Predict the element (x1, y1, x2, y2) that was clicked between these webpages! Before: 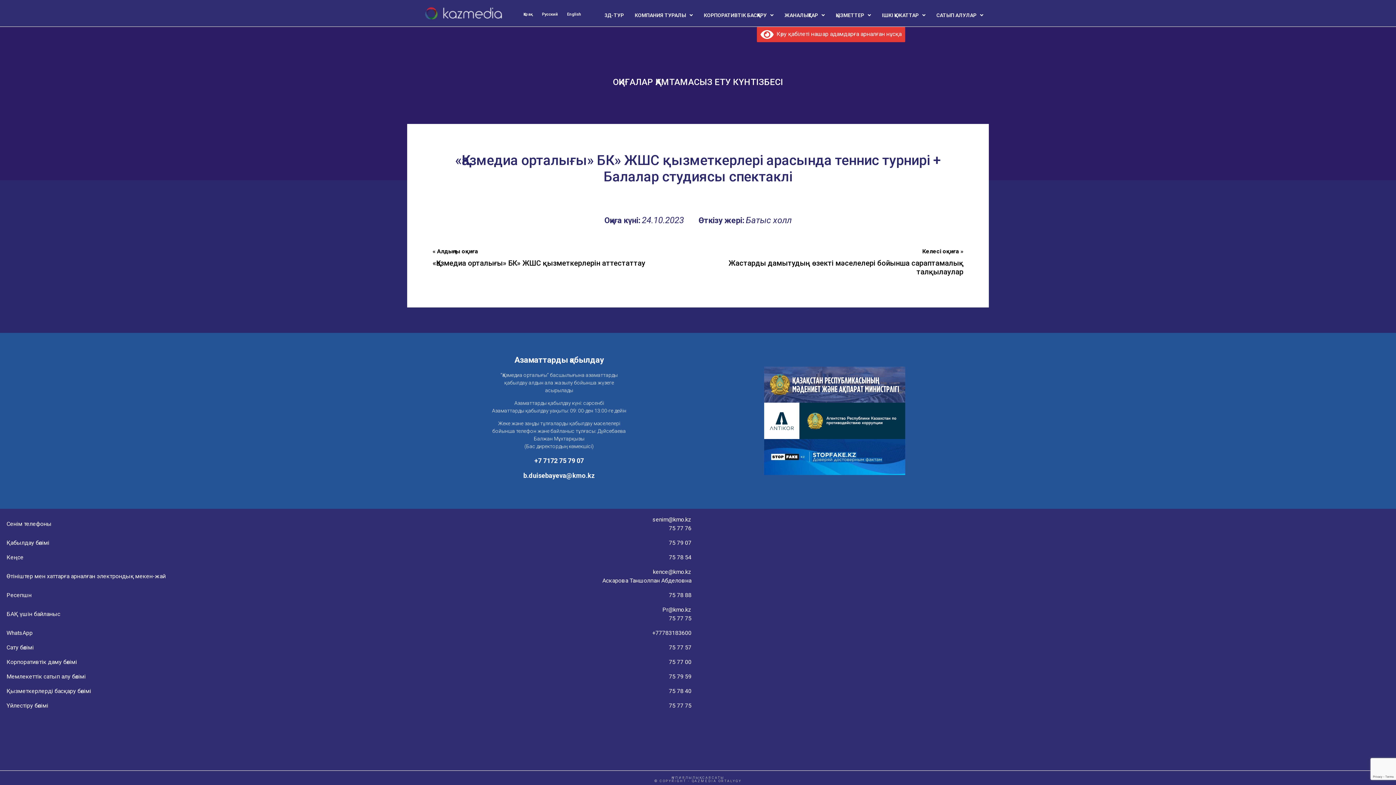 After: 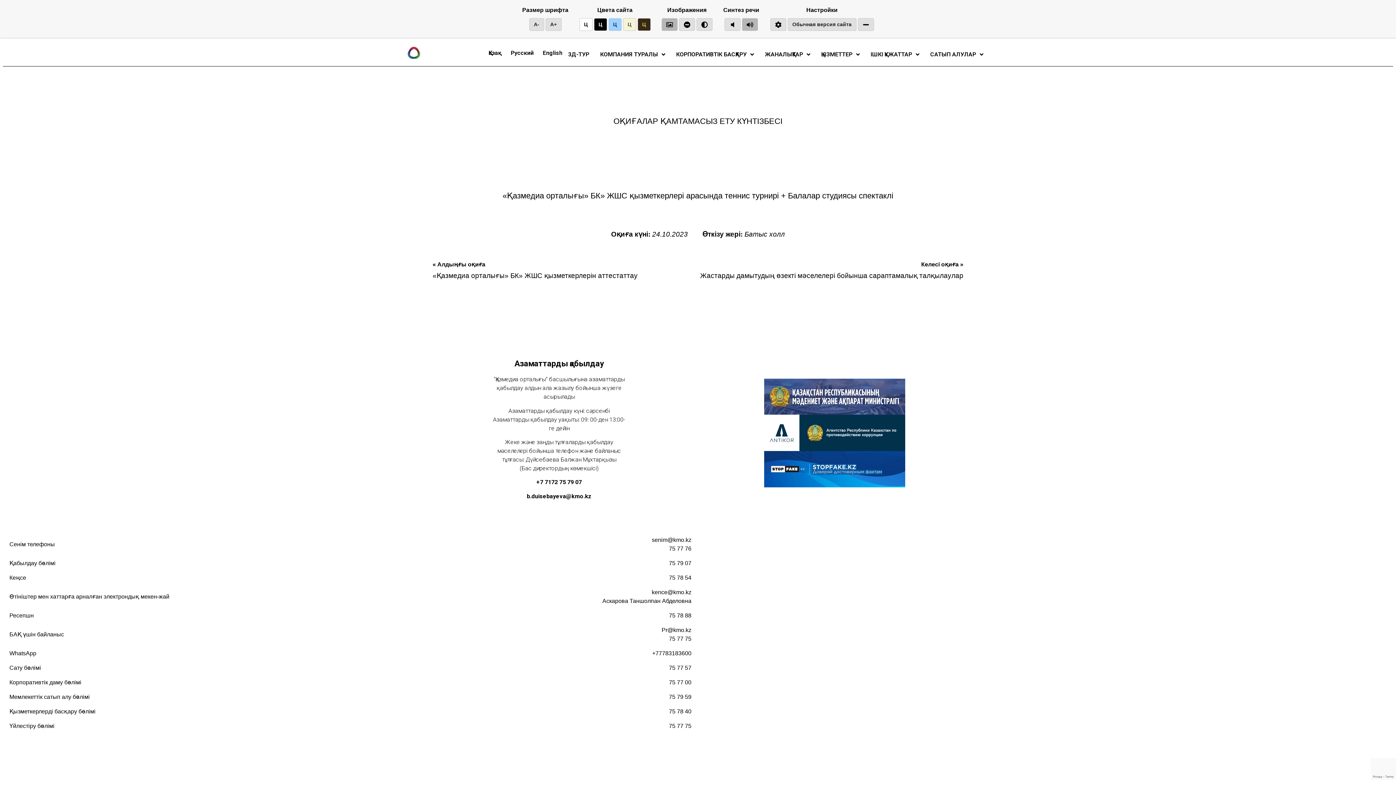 Action: label:  Көру қабілеті нашар адамдарға арналған нұсқа bbox: (760, 30, 901, 37)